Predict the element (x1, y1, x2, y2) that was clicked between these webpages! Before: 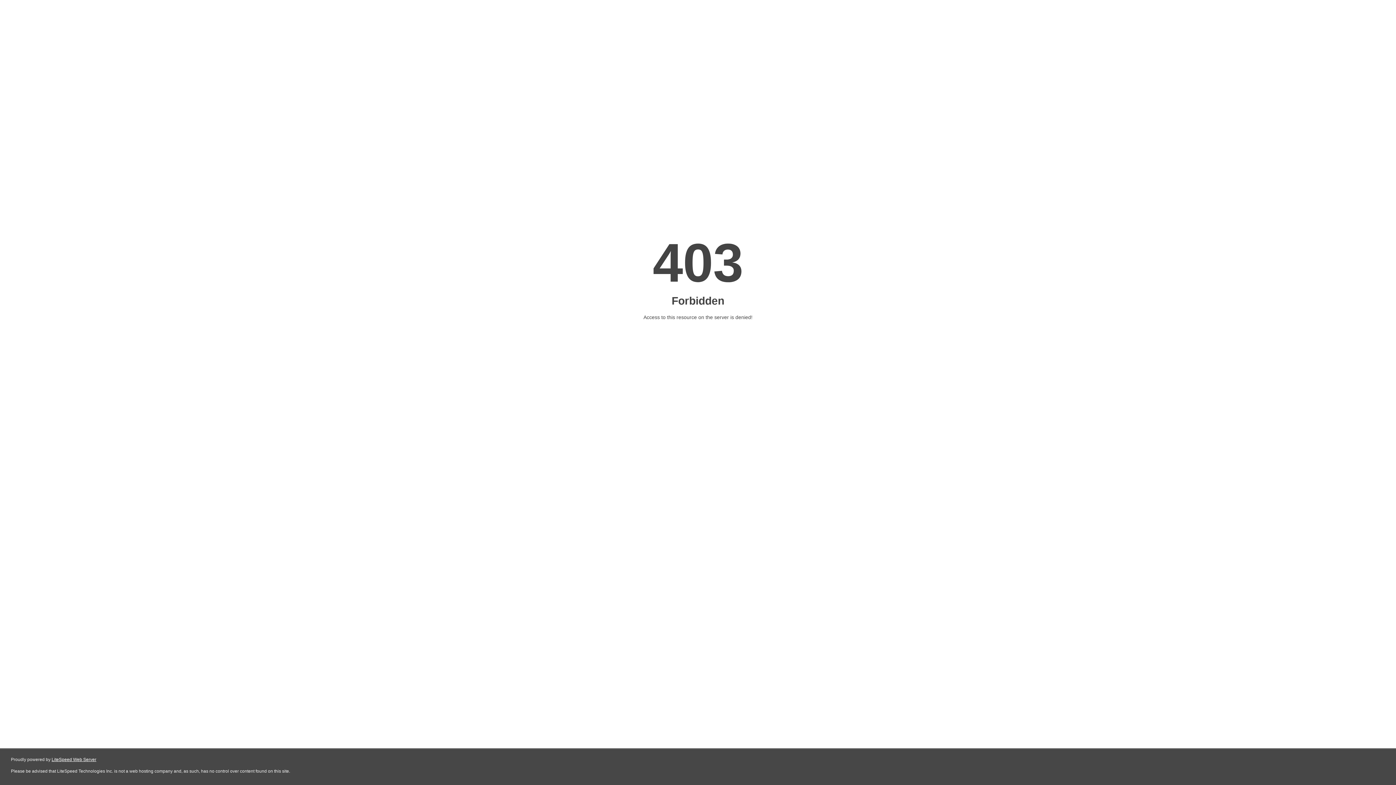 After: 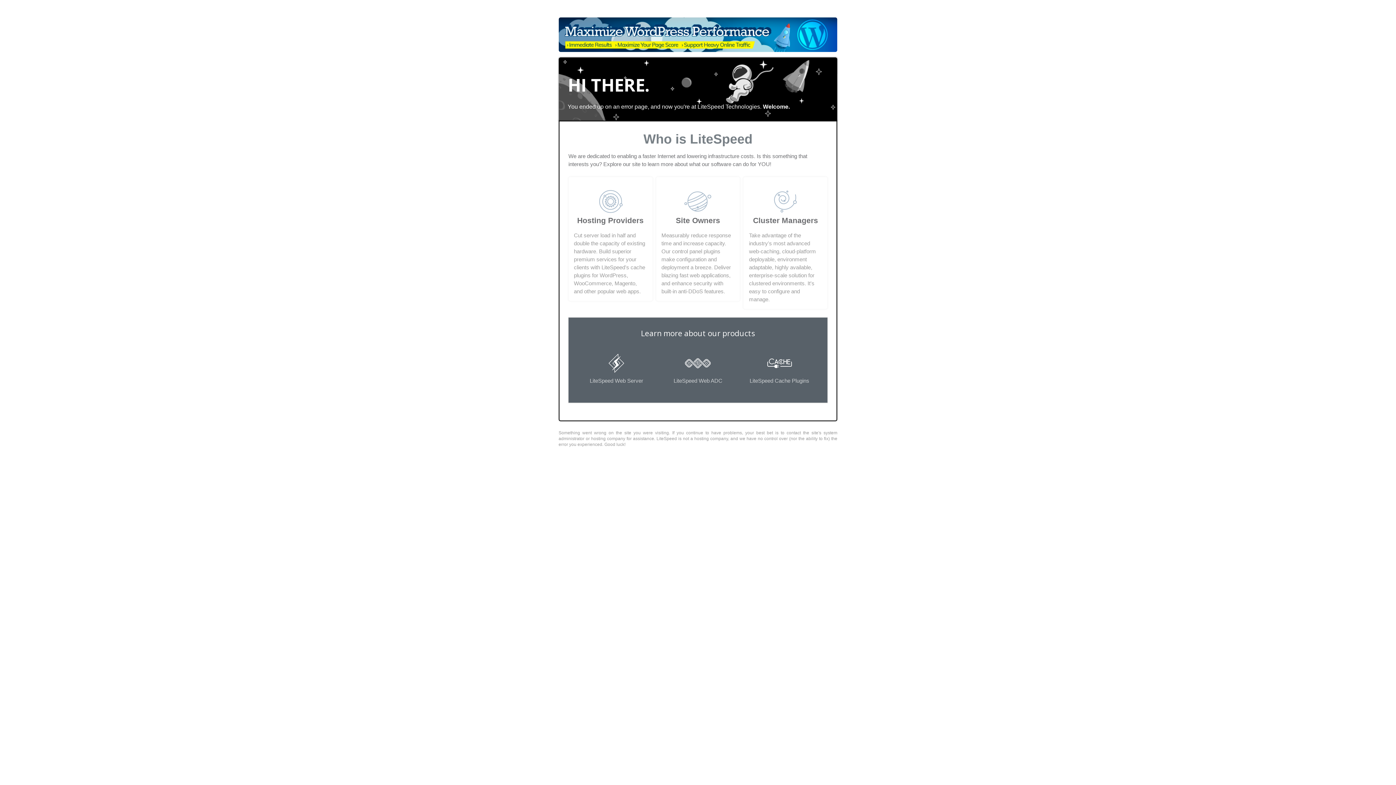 Action: bbox: (51, 757, 96, 762) label: LiteSpeed Web Server